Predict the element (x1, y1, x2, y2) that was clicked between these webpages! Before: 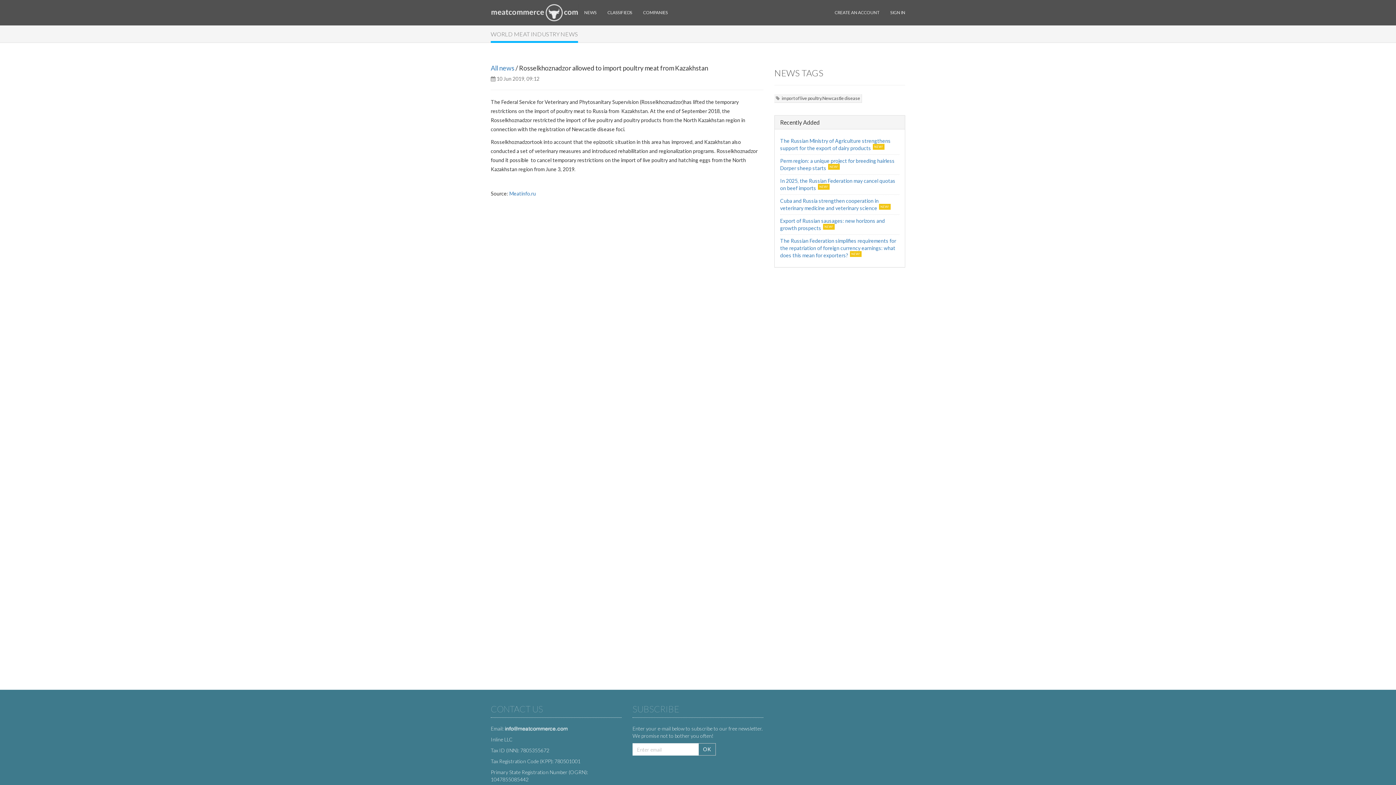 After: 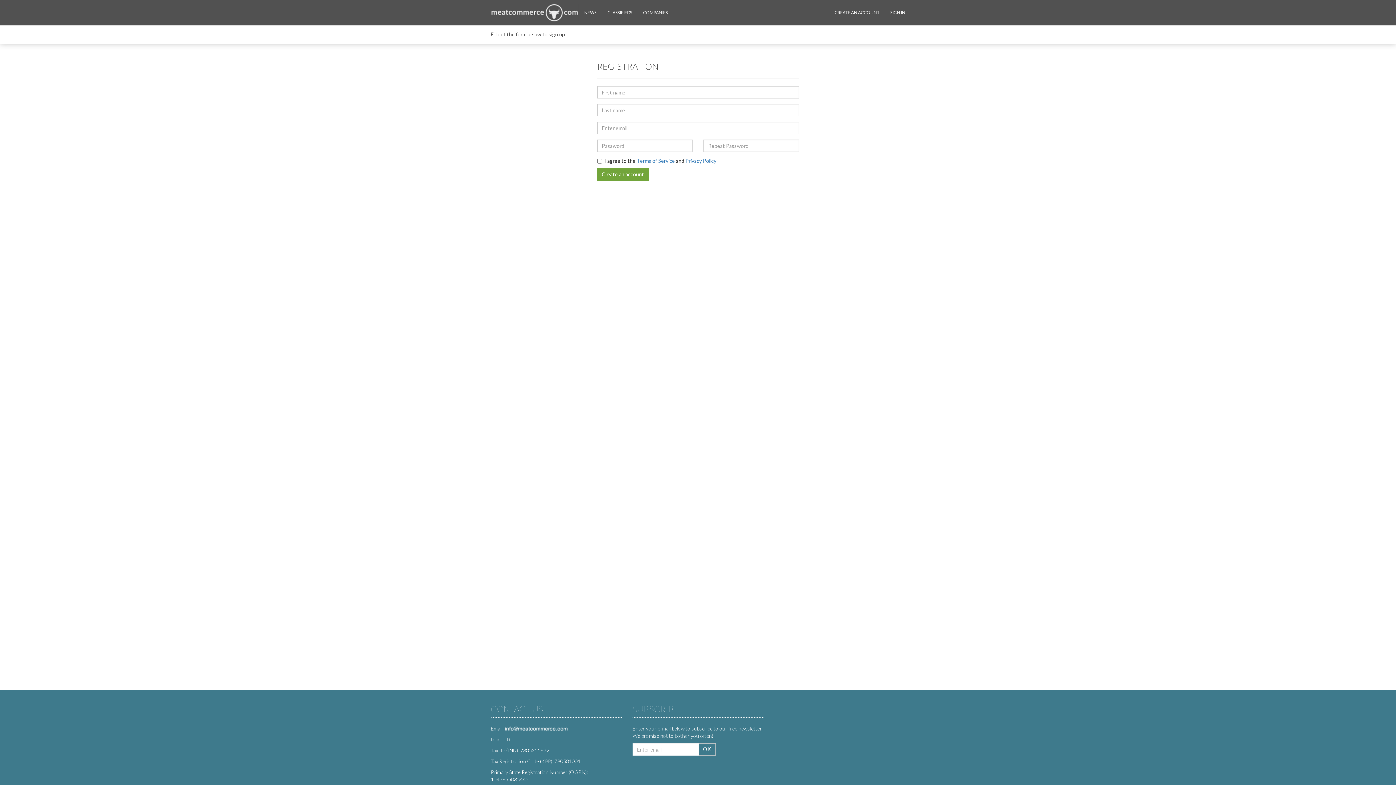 Action: label: CREATE AN ACCOUNT bbox: (829, 3, 885, 21)